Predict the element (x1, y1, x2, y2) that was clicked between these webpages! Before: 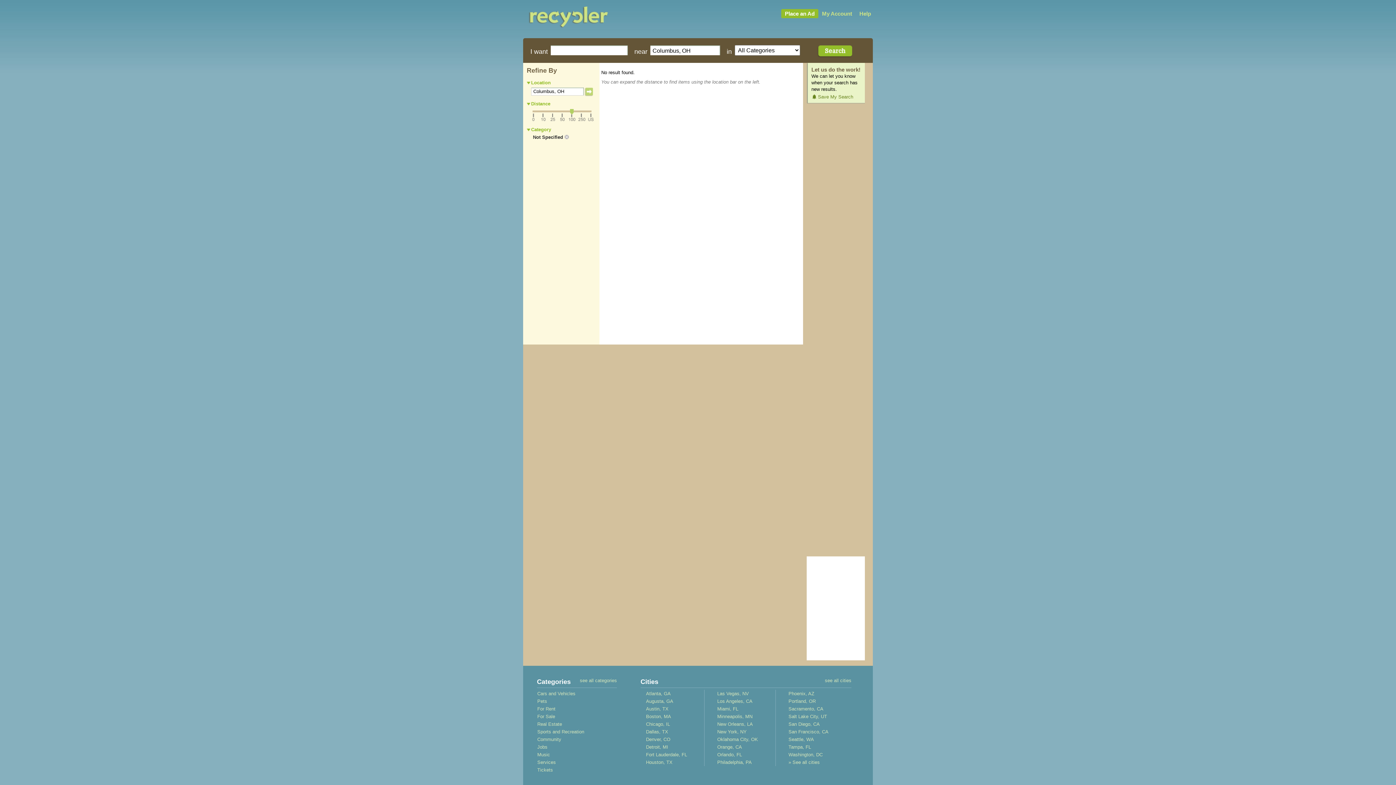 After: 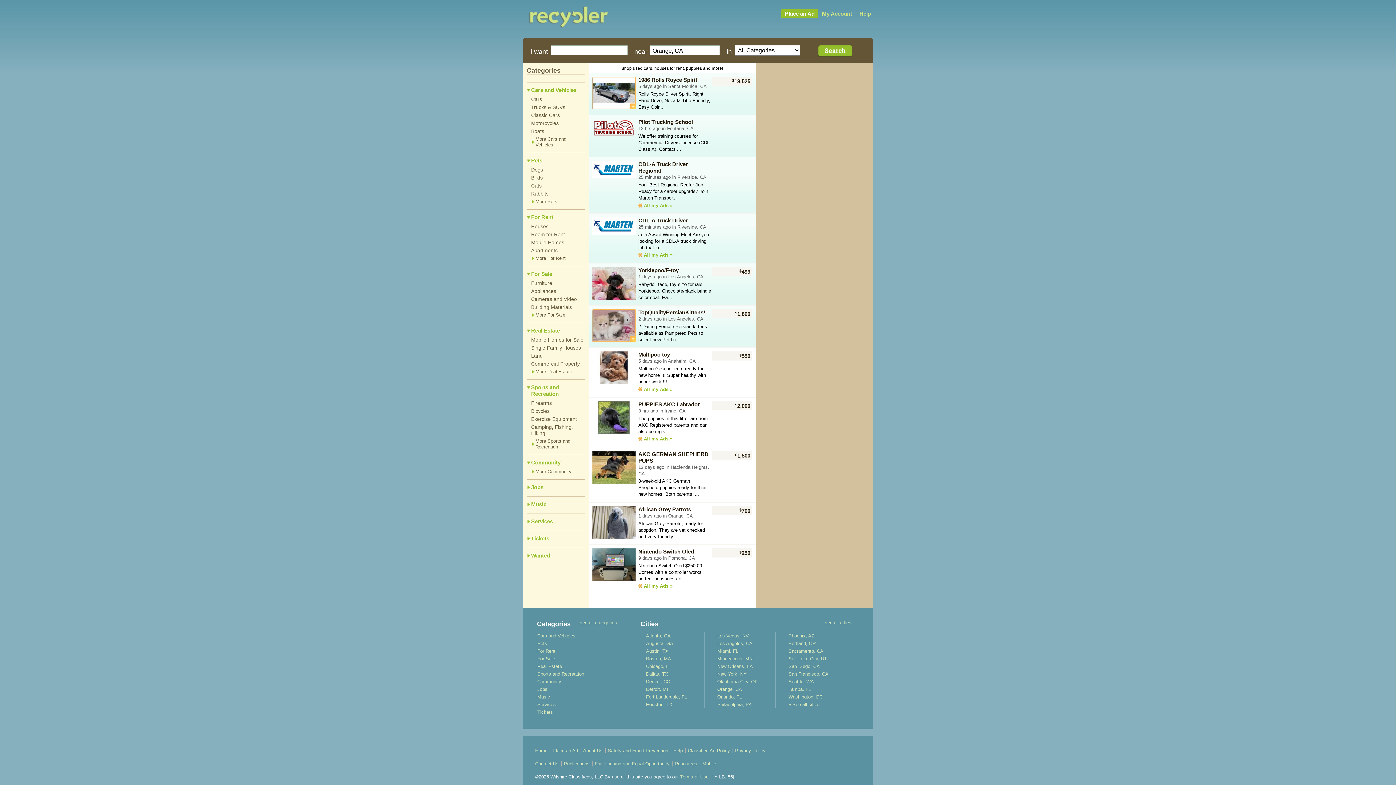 Action: bbox: (717, 744, 742, 750) label: Orange, CA